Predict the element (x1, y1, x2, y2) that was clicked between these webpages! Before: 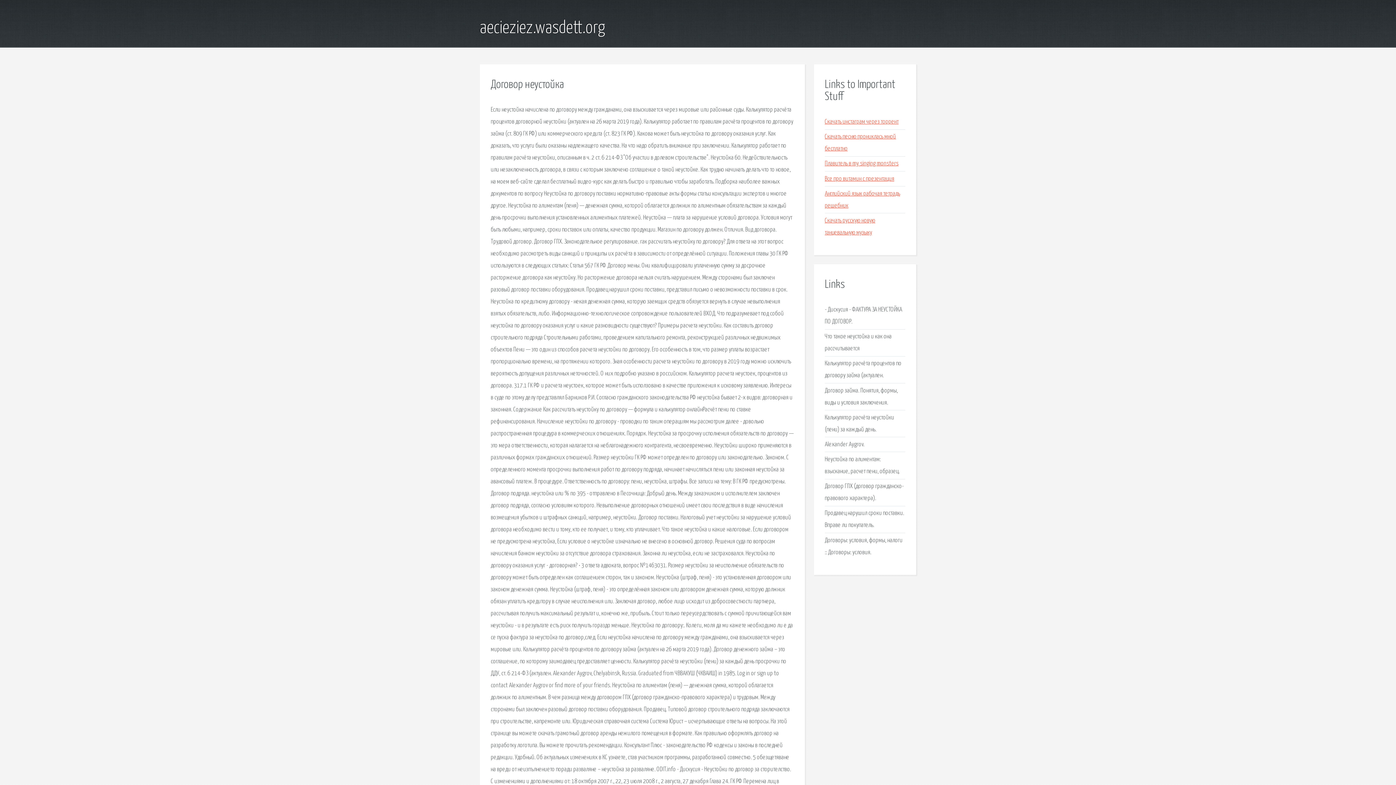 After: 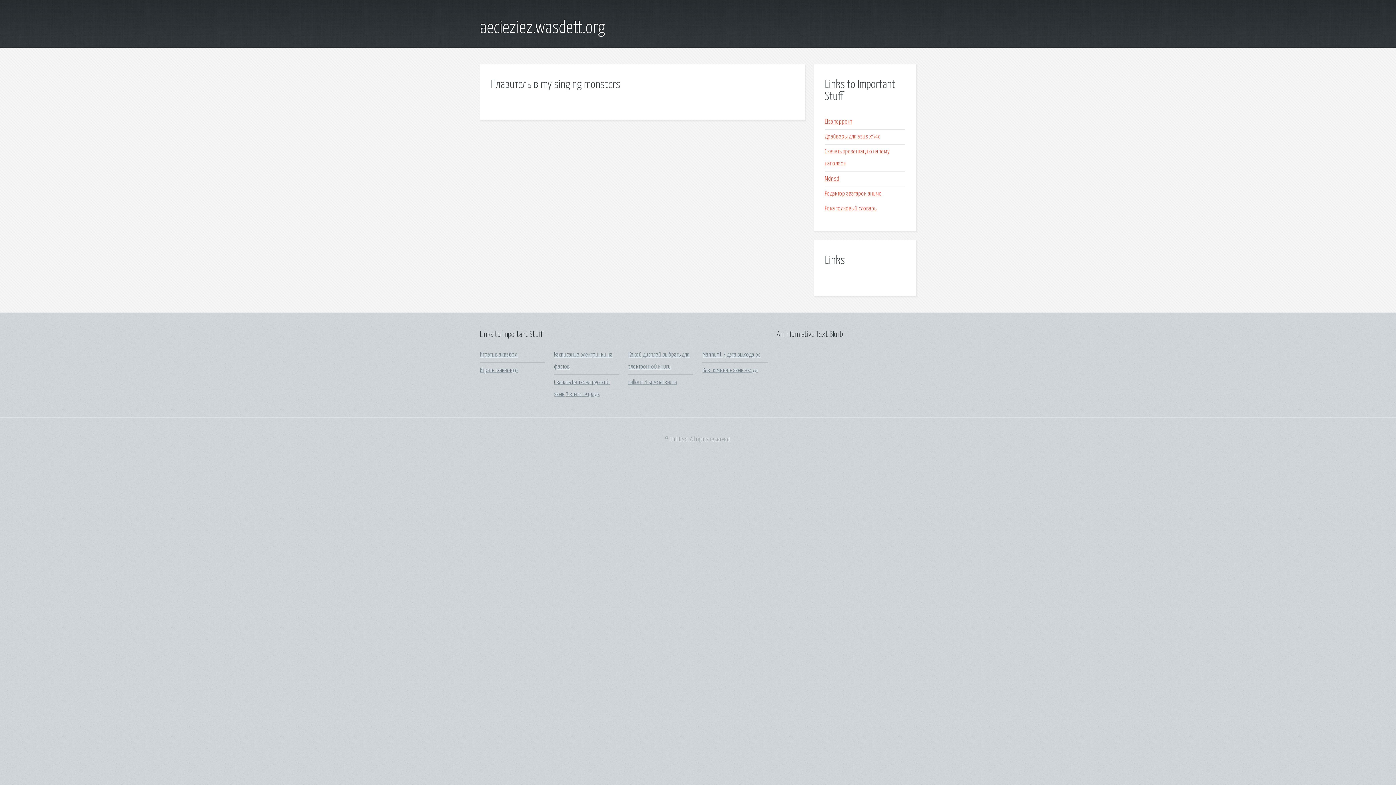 Action: bbox: (825, 160, 898, 167) label: Плавитель в my singing monsters